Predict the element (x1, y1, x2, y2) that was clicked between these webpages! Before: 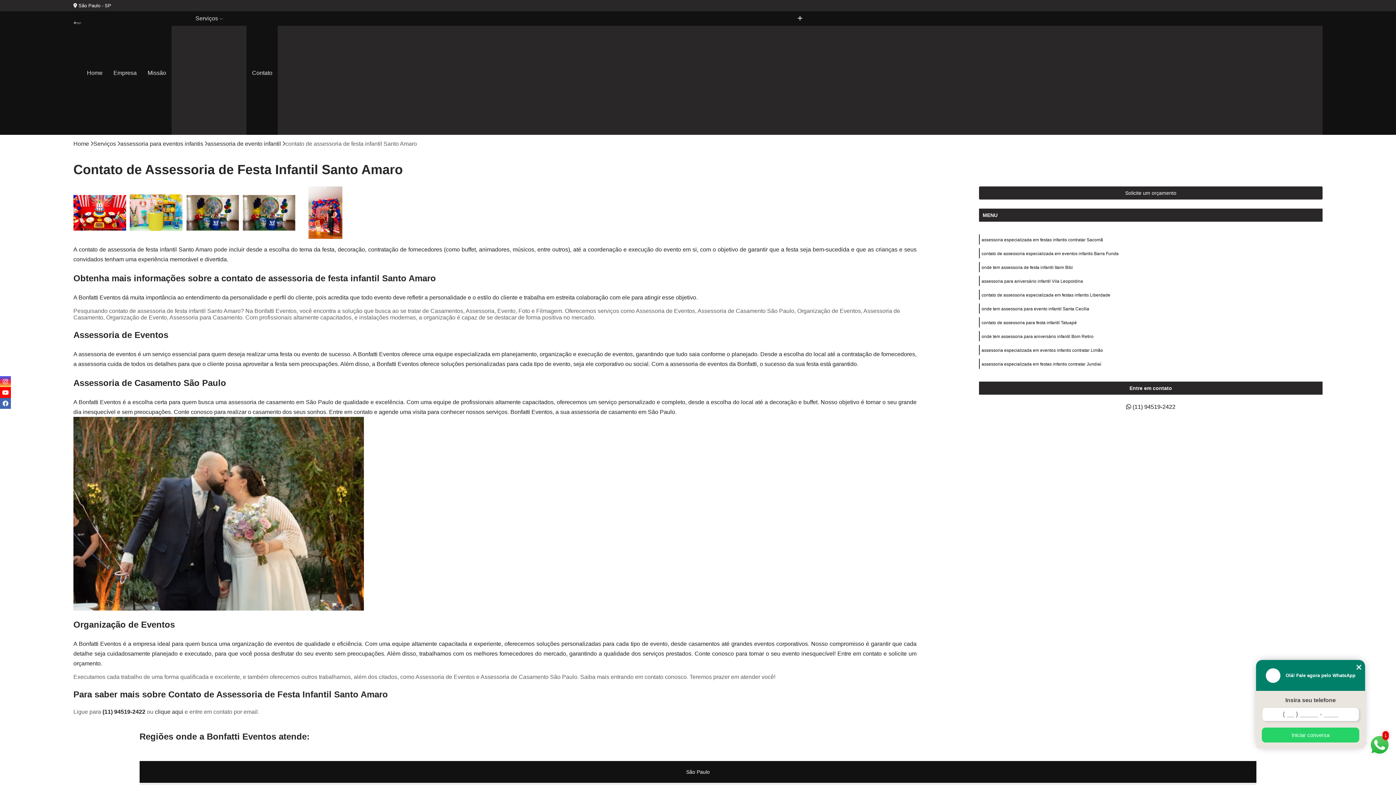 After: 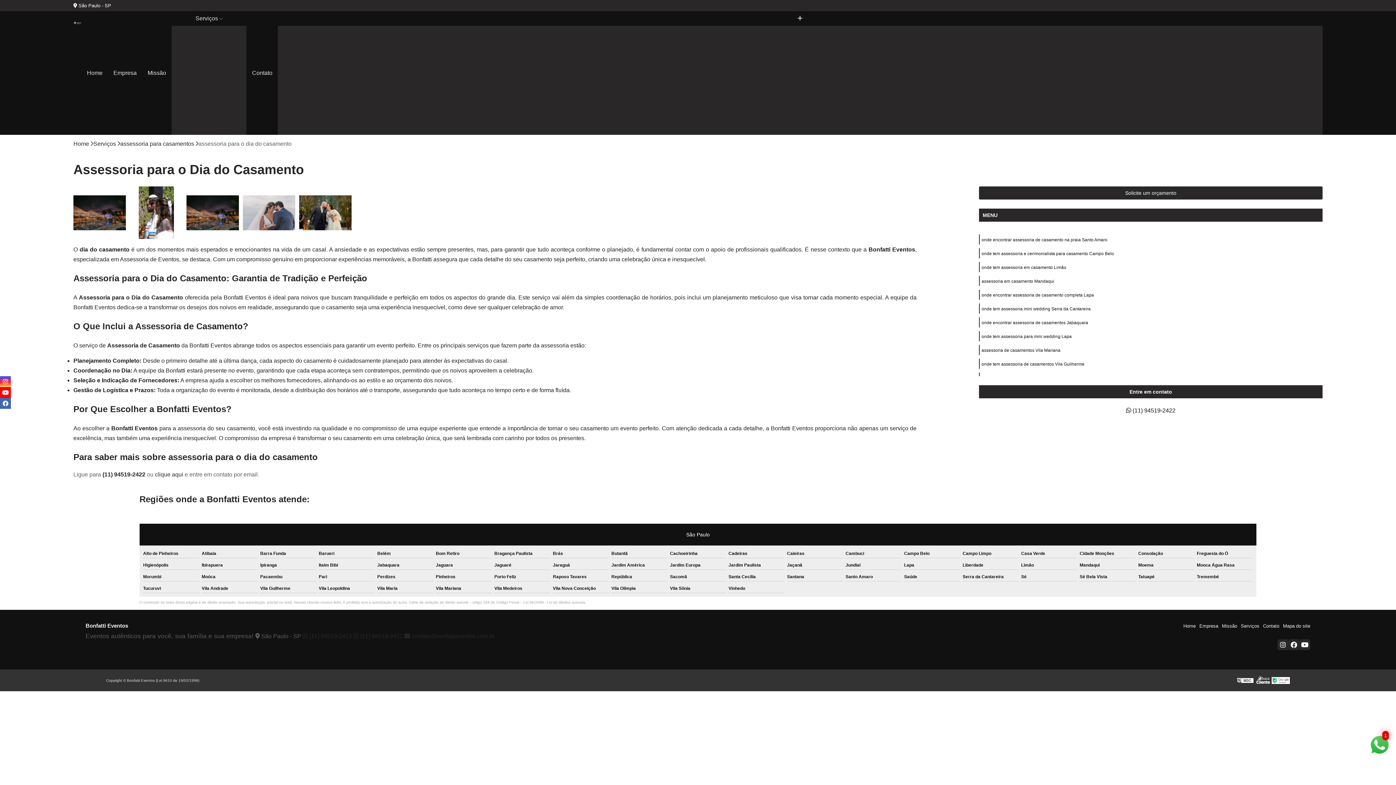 Action: label: Assessoria para o Dia do Casamento bbox: (628, 50, 733, 62)